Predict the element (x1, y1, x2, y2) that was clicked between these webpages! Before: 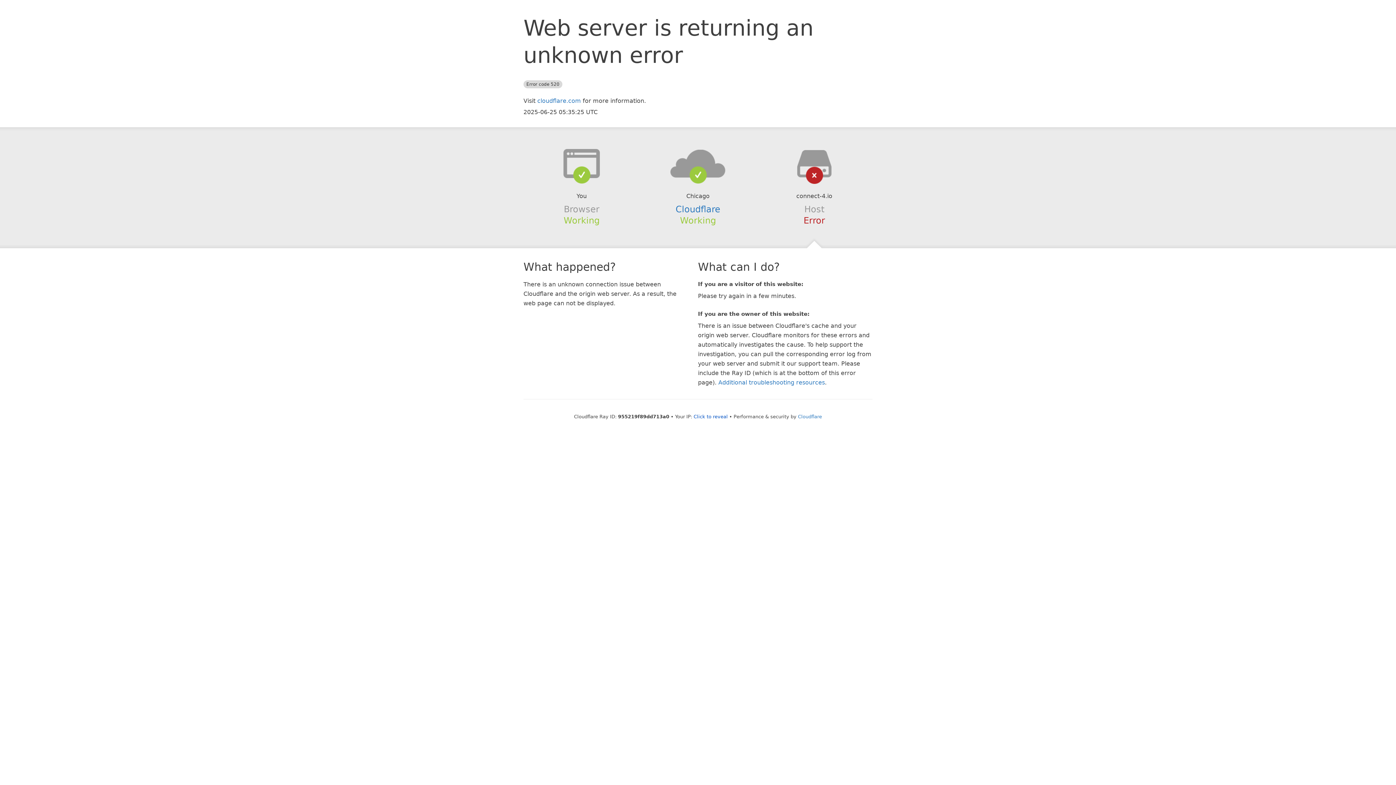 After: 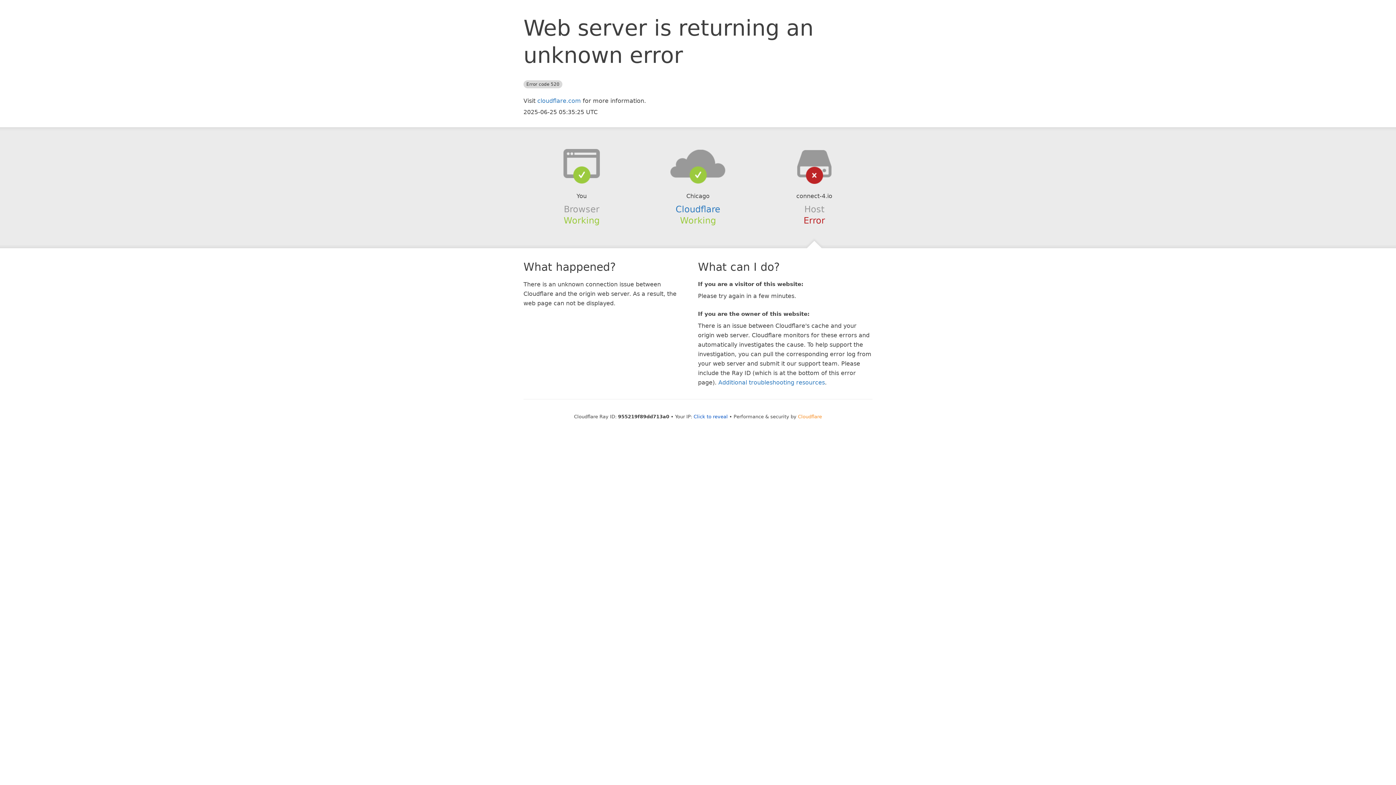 Action: bbox: (798, 414, 822, 419) label: Cloudflare